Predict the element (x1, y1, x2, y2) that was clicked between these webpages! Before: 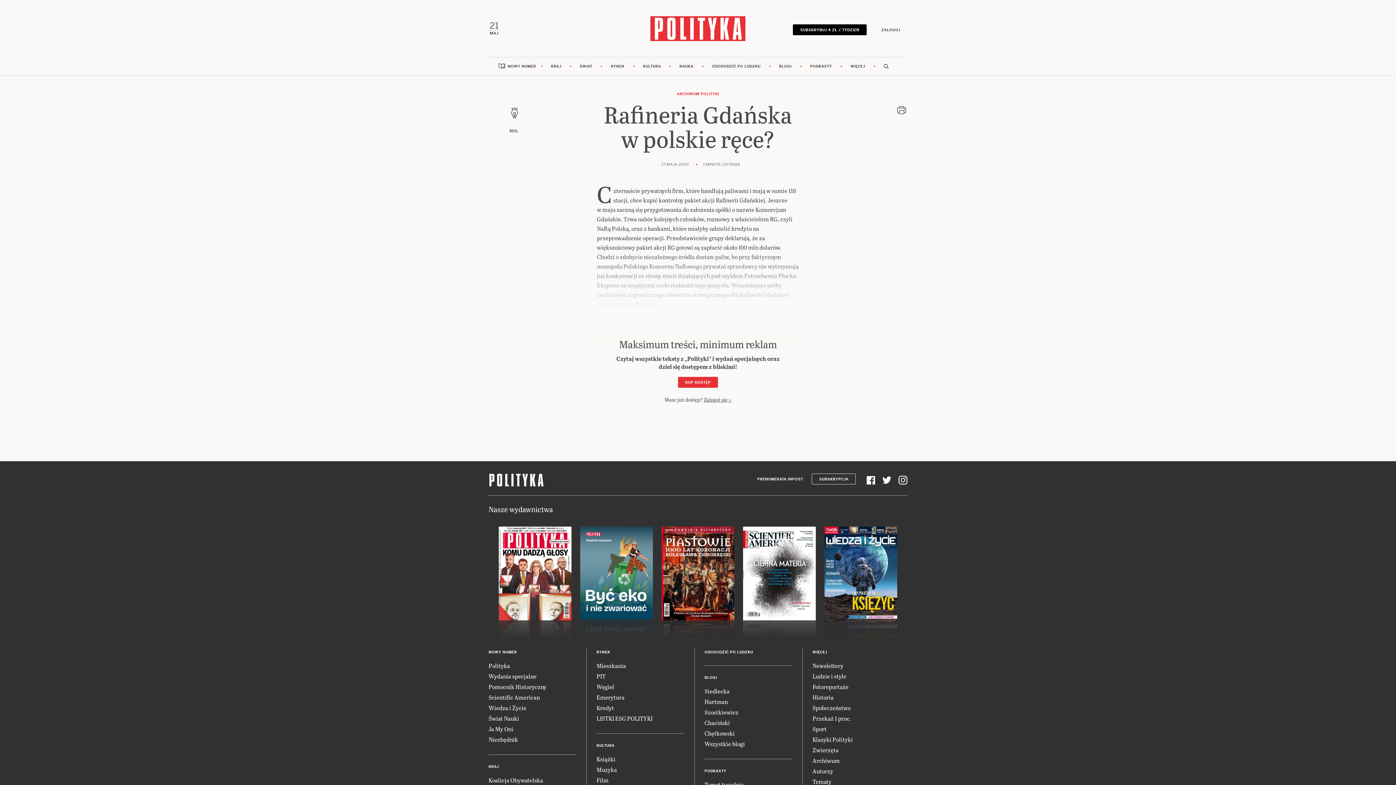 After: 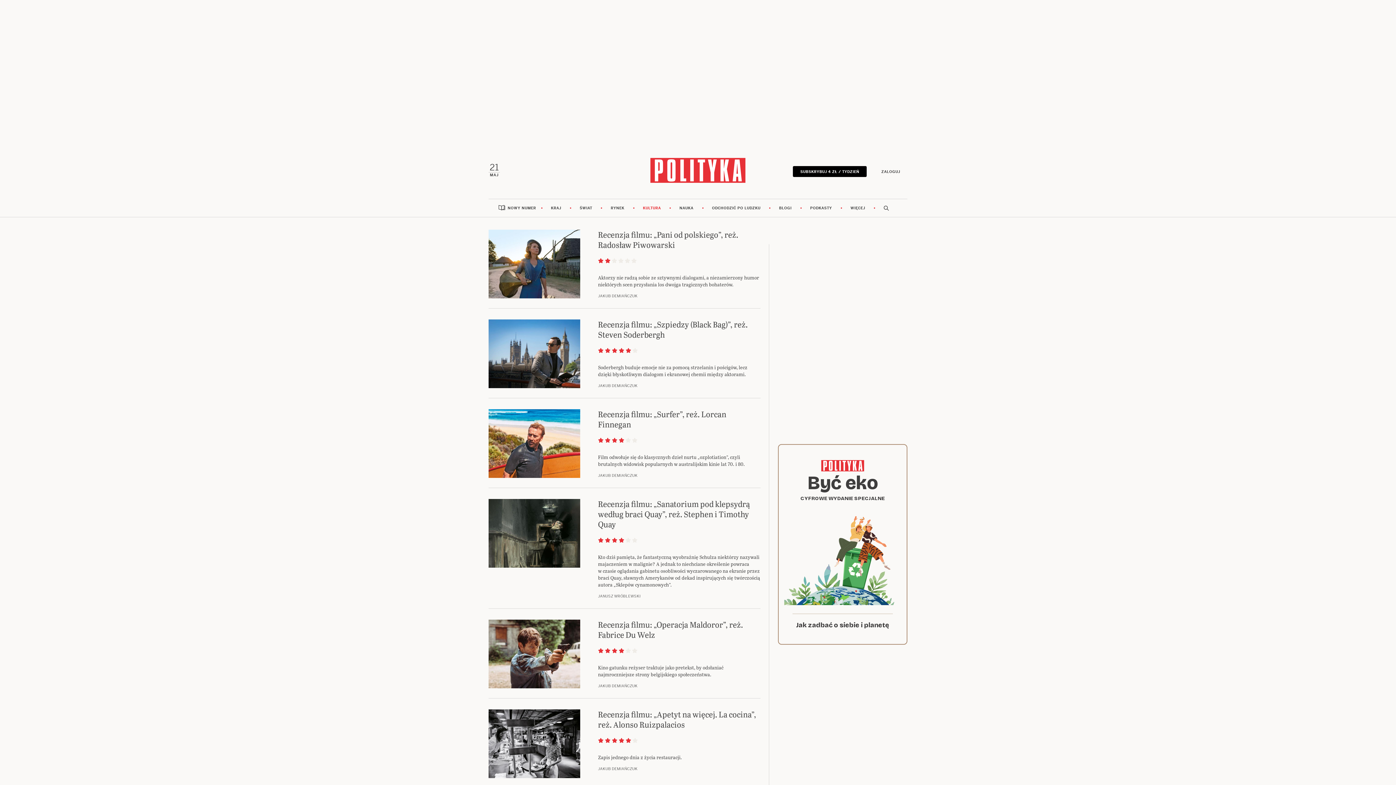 Action: bbox: (596, 776, 608, 784) label: Film